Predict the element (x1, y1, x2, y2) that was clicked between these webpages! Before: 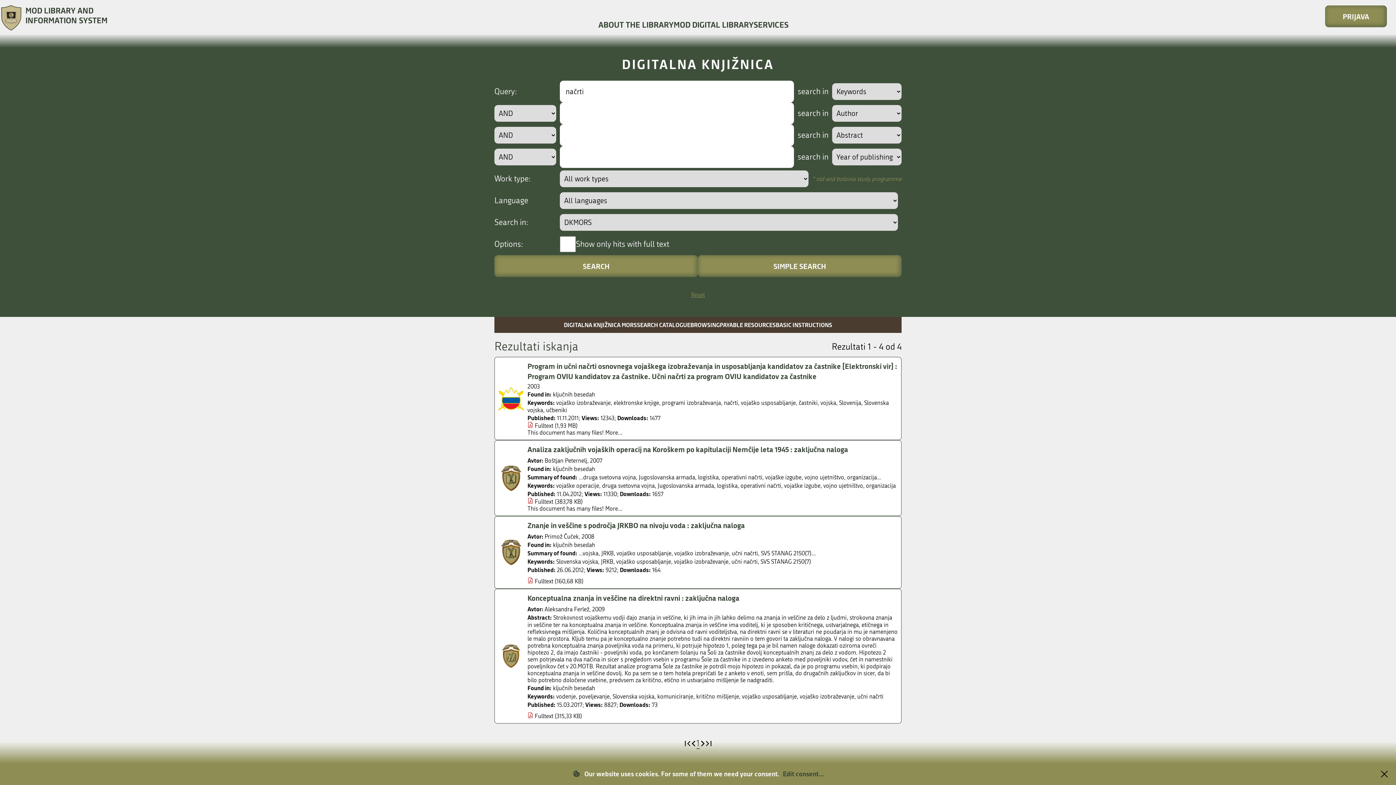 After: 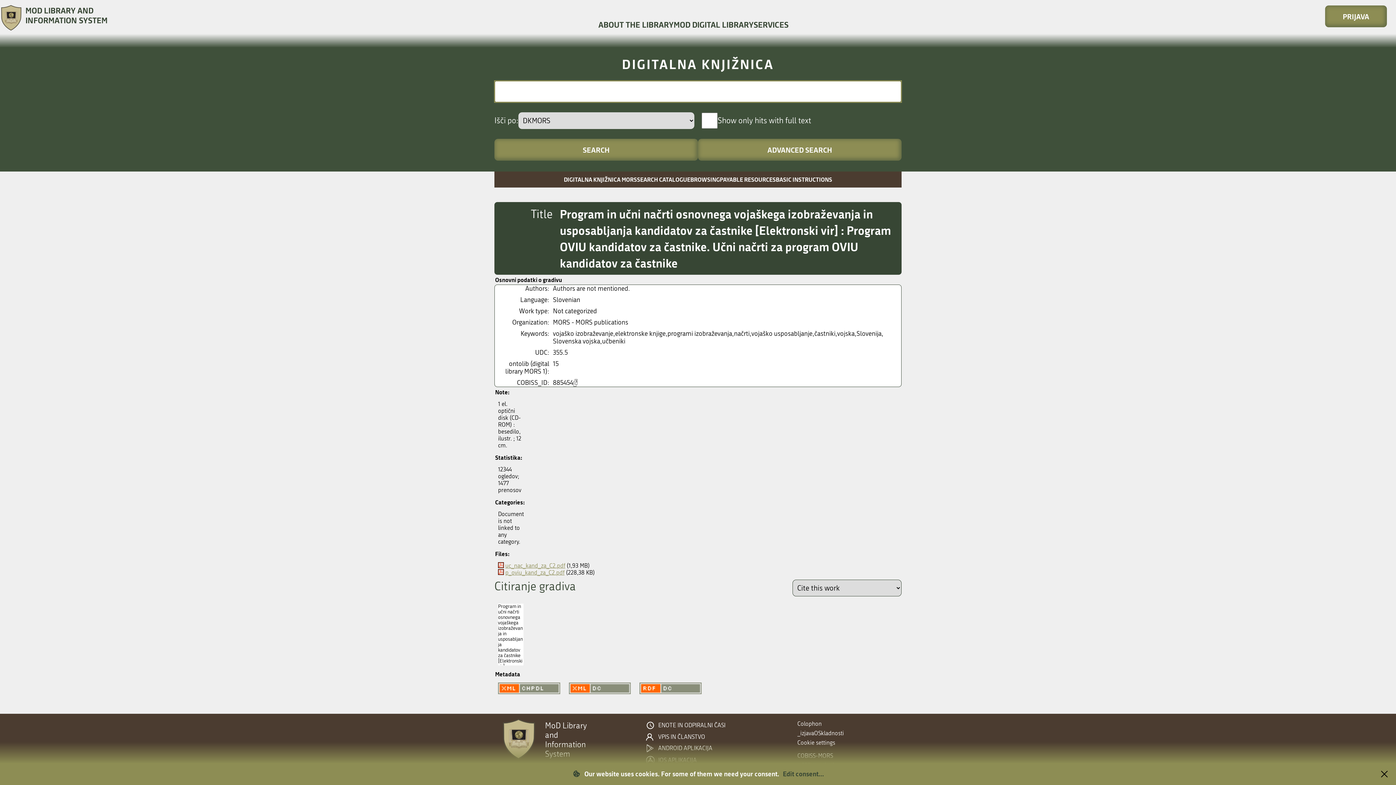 Action: label: Program in učni načrti osnovnega vojaškega izobraževanja in usposabljanja kandidatov za častnike [Elektronski vir] : Program OVIU kandidatov za častnike. Učni načrti za program OVIU kandidatov za častnike bbox: (527, 361, 897, 381)